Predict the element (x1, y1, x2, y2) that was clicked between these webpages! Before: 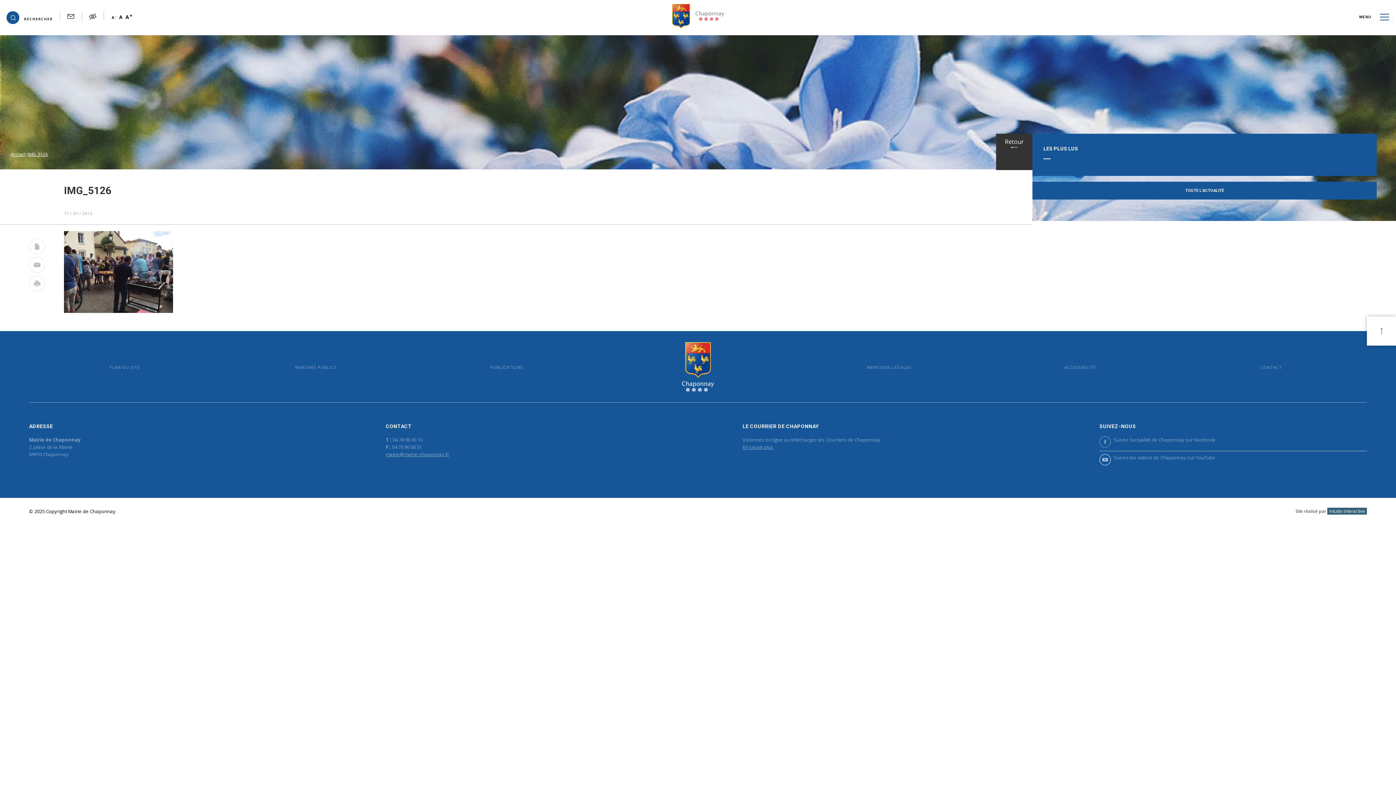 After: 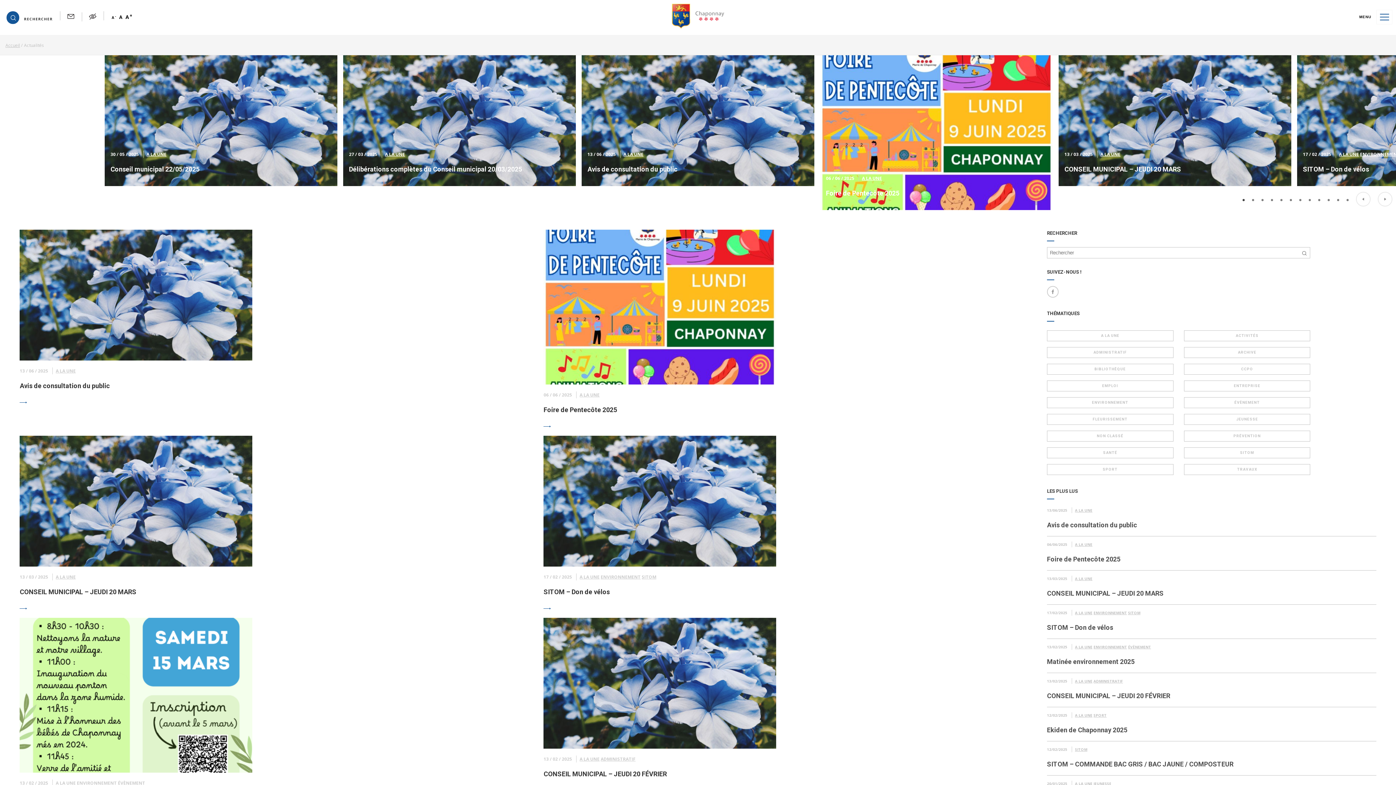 Action: label: TOUTE L'ACTUALITÉ bbox: (1032, 181, 1377, 199)